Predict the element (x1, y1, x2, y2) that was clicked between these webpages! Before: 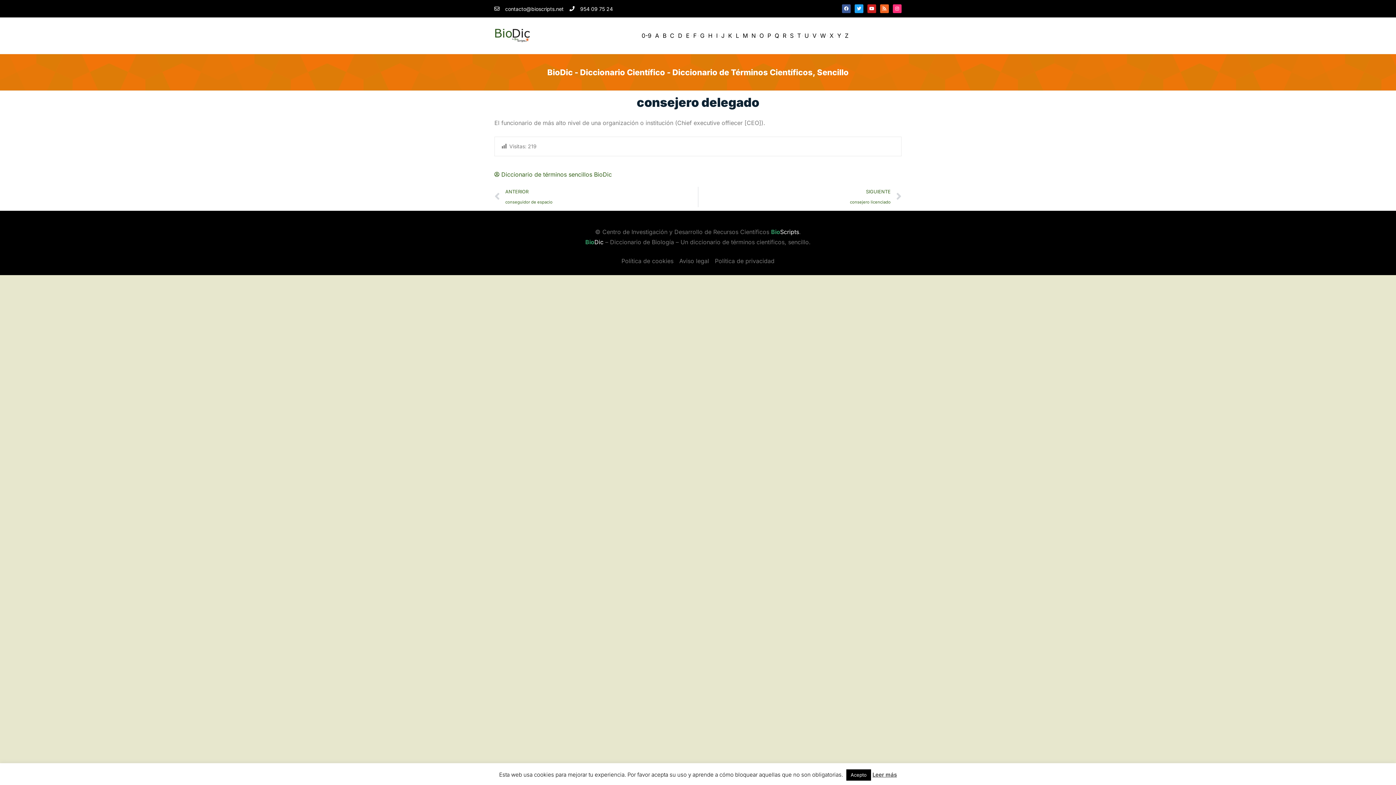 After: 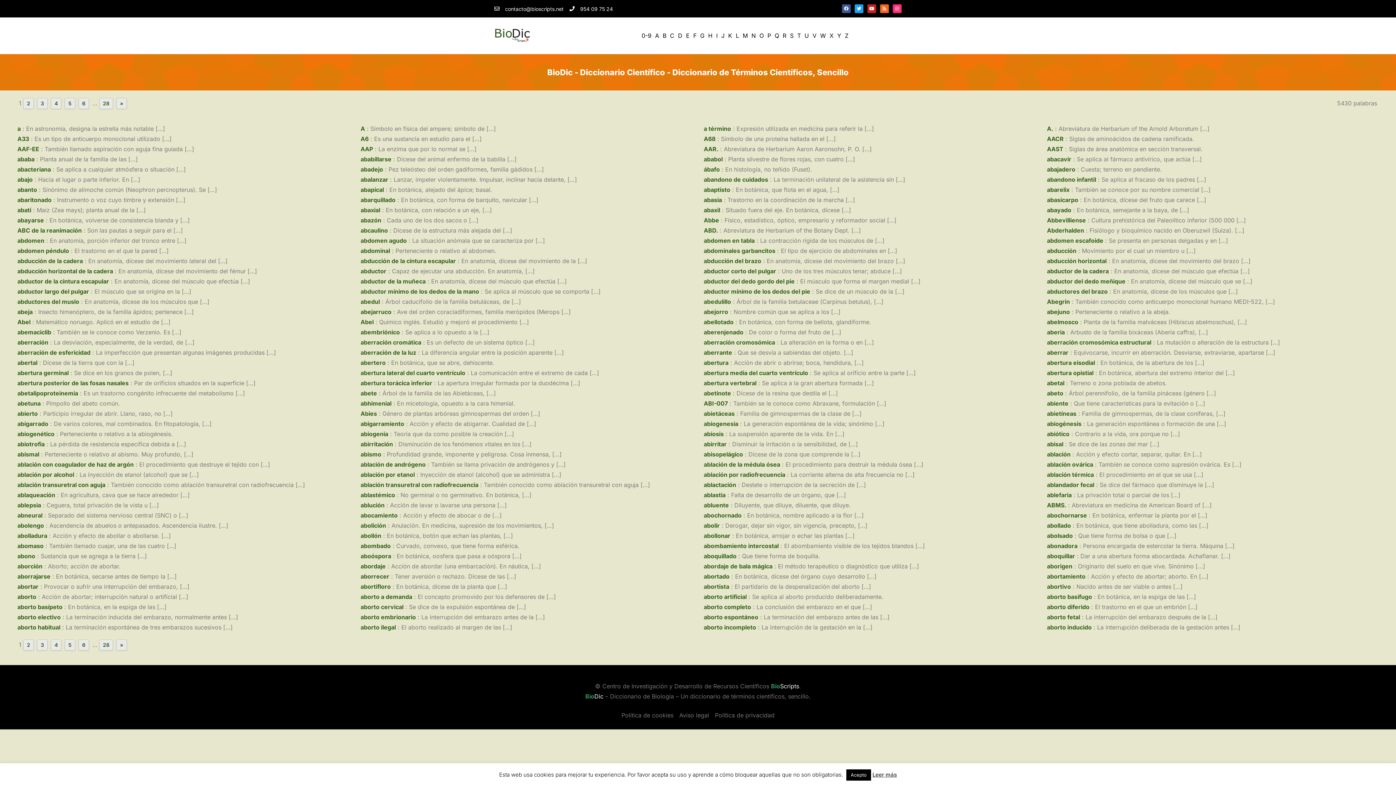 Action: bbox: (655, 30, 659, 40) label: A